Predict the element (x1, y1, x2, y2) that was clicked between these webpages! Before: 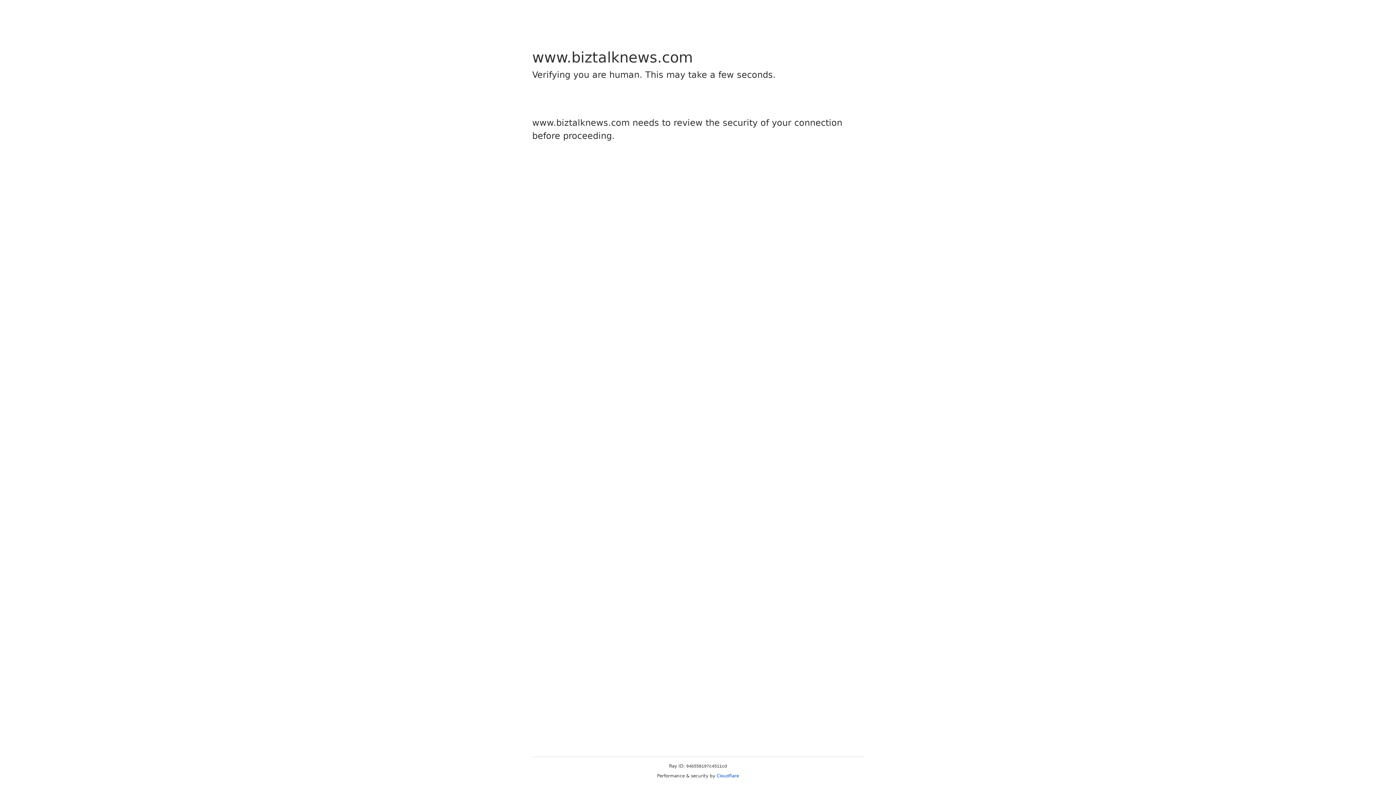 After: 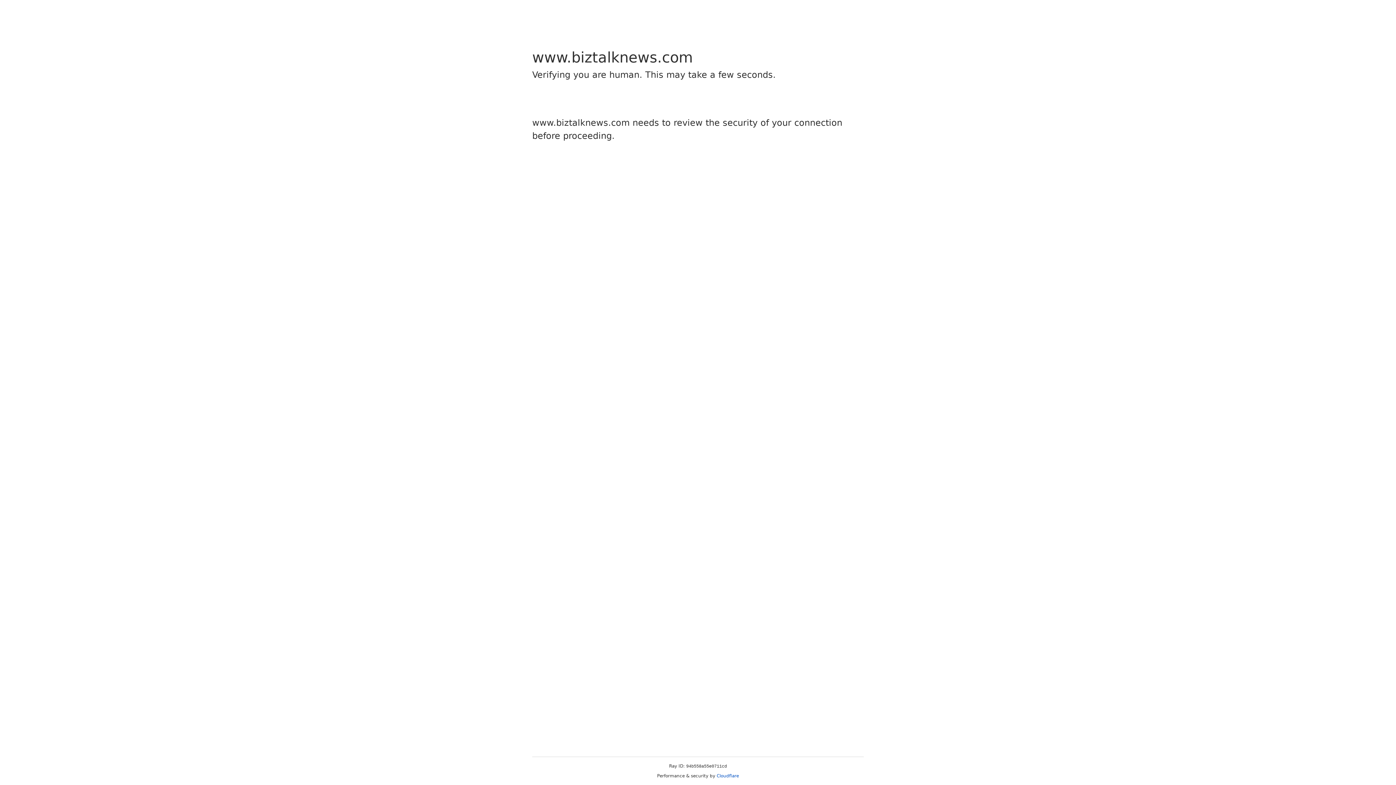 Action: label: Cloudflare bbox: (716, 773, 739, 778)